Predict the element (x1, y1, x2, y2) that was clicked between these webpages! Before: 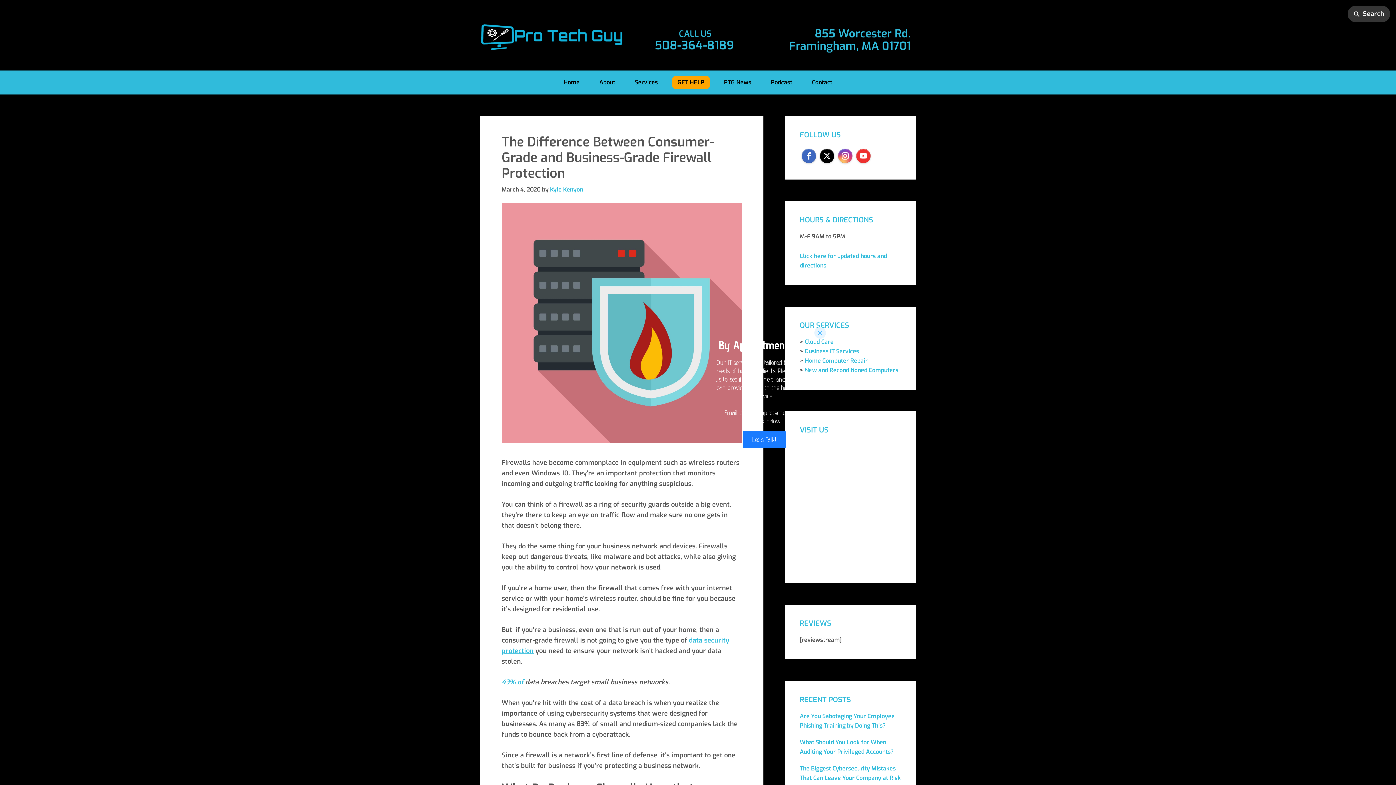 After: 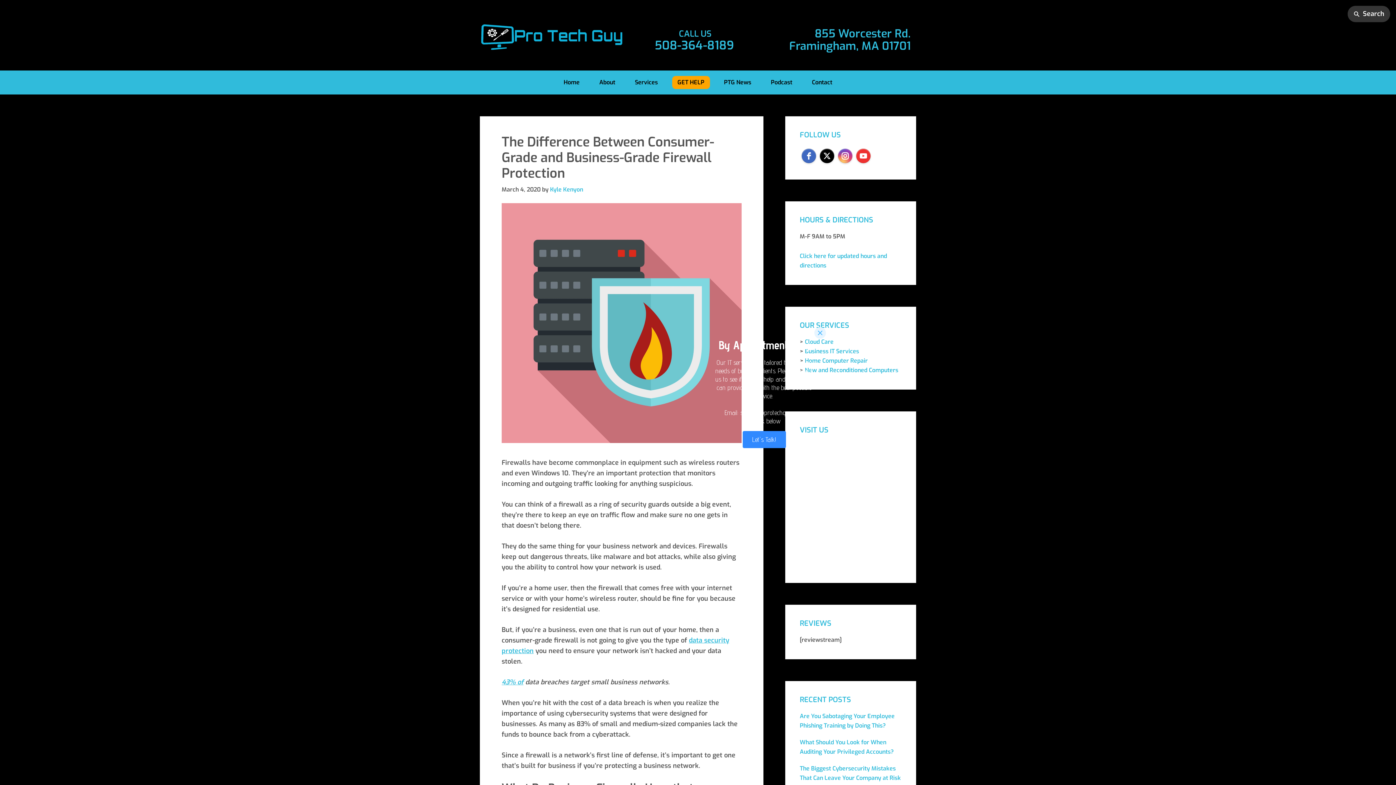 Action: label: Let's Talk! bbox: (742, 431, 786, 448)